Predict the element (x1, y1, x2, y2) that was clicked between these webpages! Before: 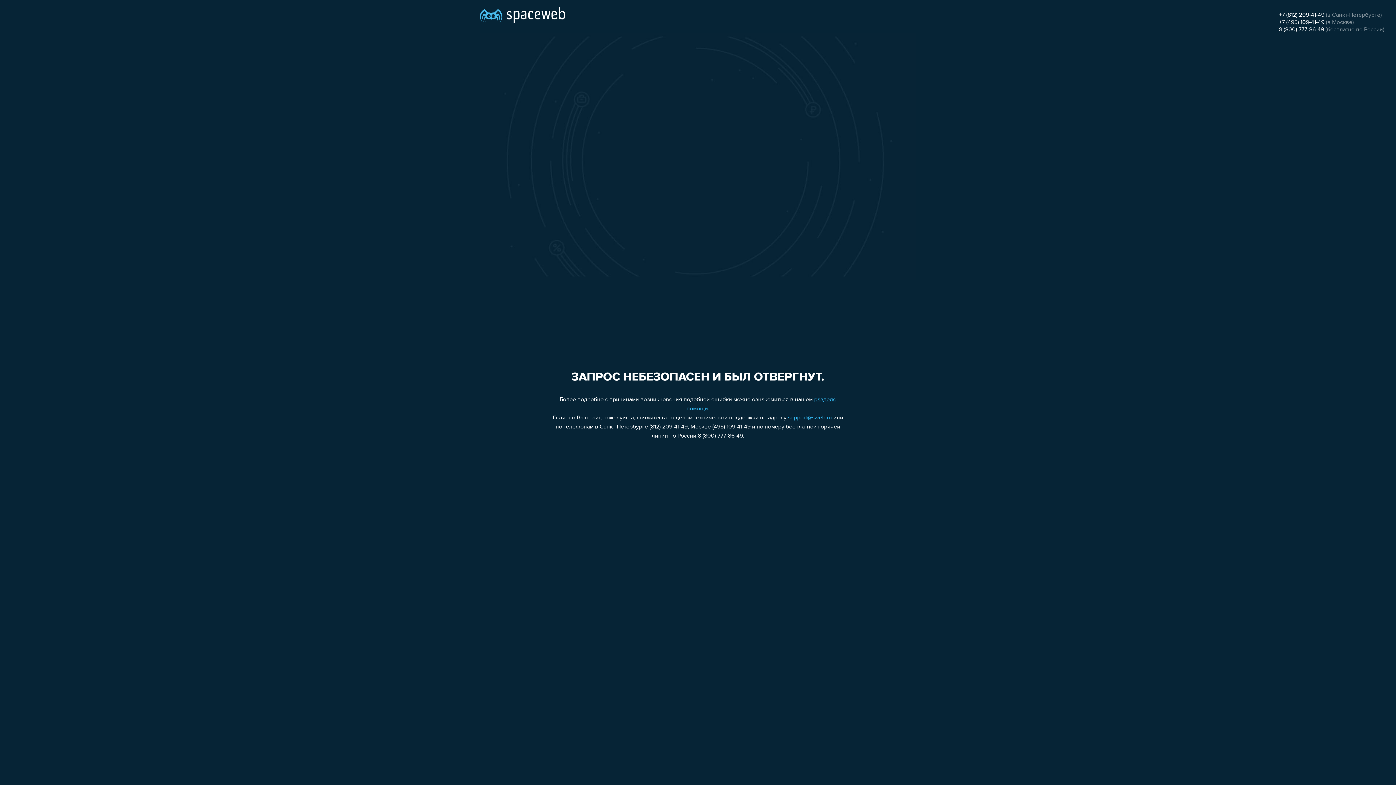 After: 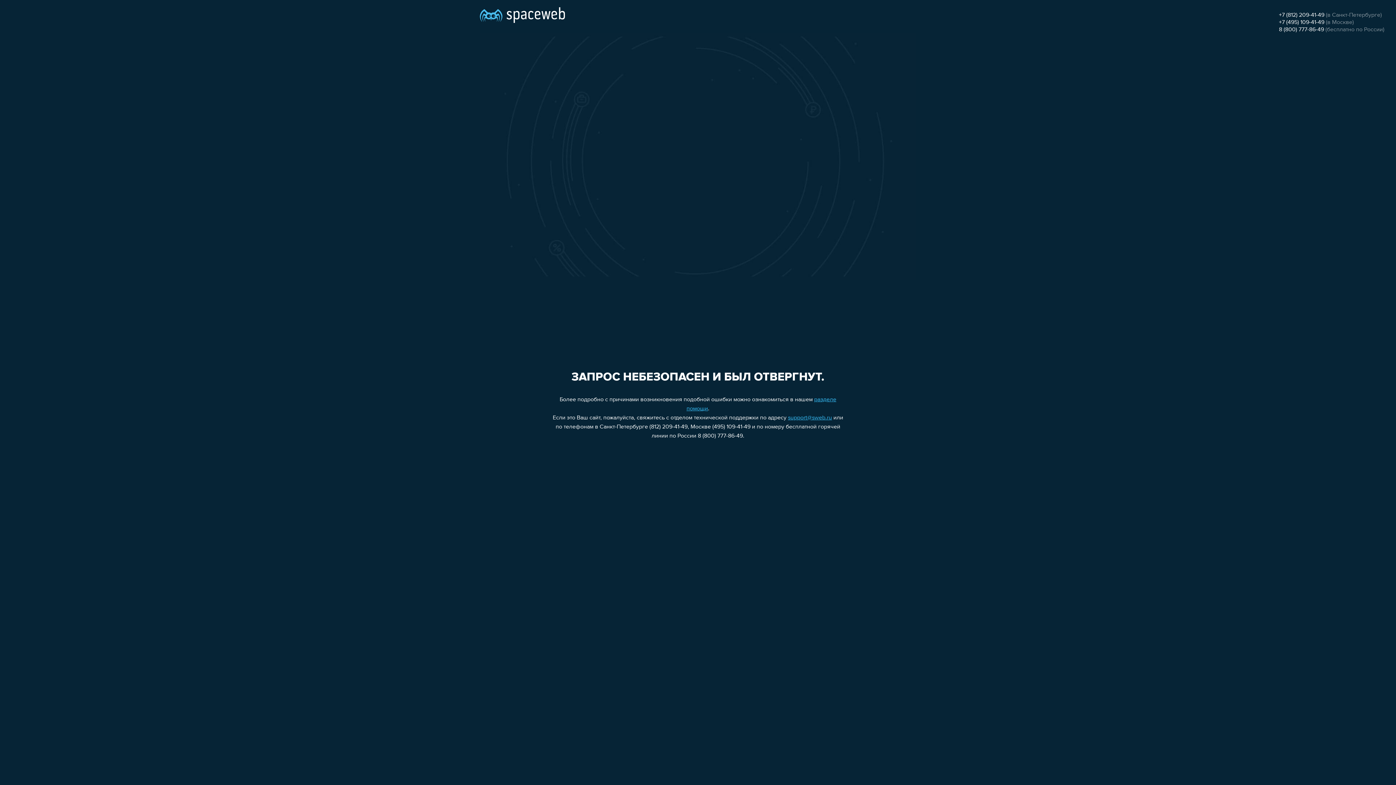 Action: bbox: (1279, 26, 1324, 32) label: 8 (800) 777-86-49